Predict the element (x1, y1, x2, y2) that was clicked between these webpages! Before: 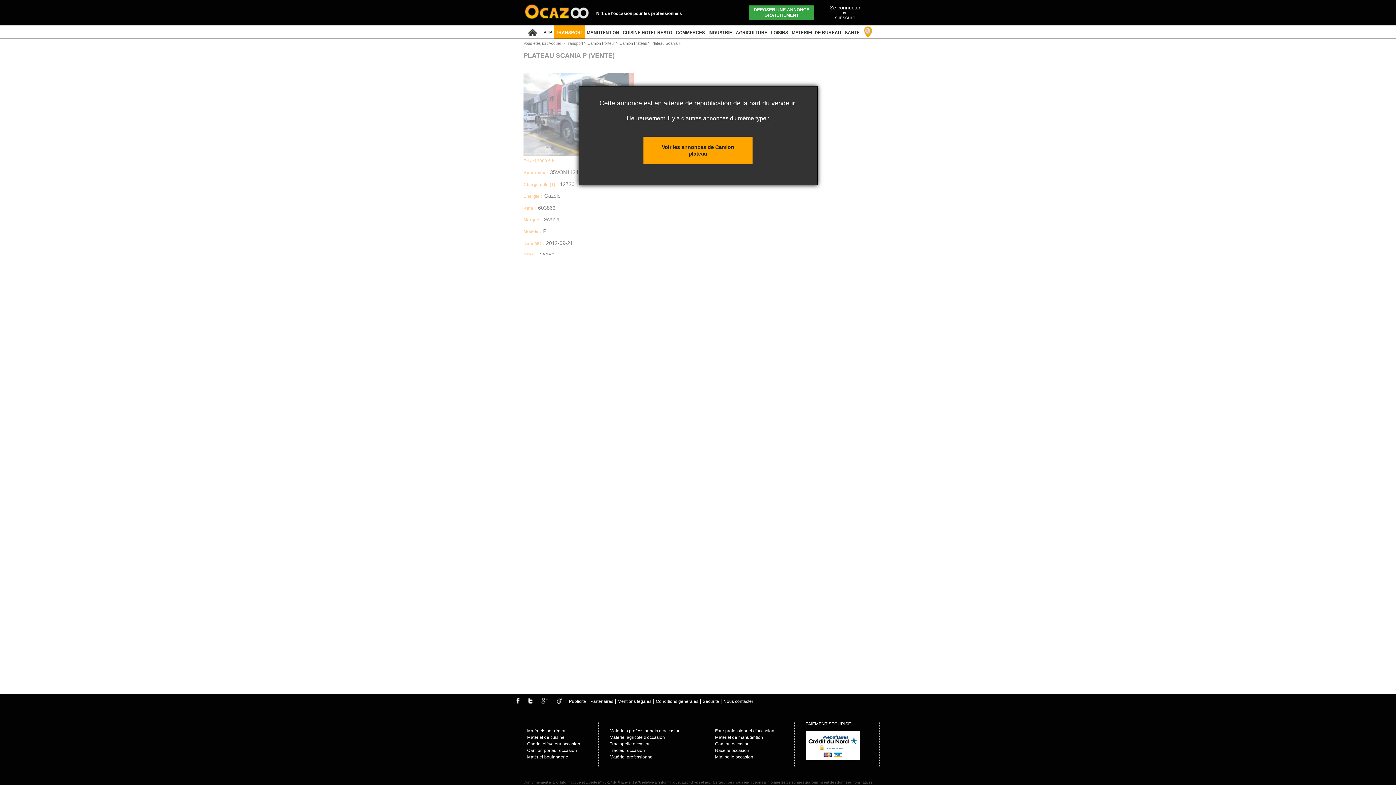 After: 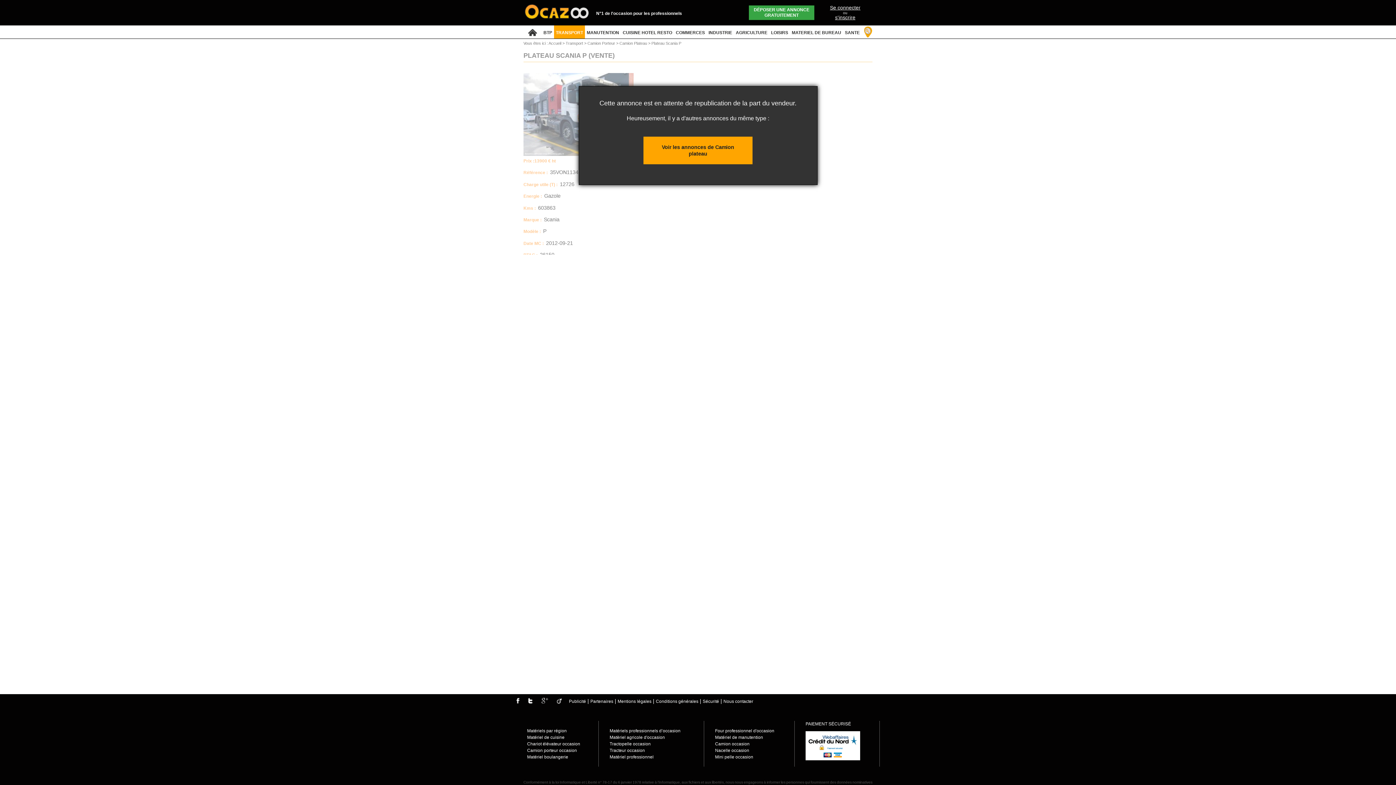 Action: bbox: (541, 700, 548, 705)